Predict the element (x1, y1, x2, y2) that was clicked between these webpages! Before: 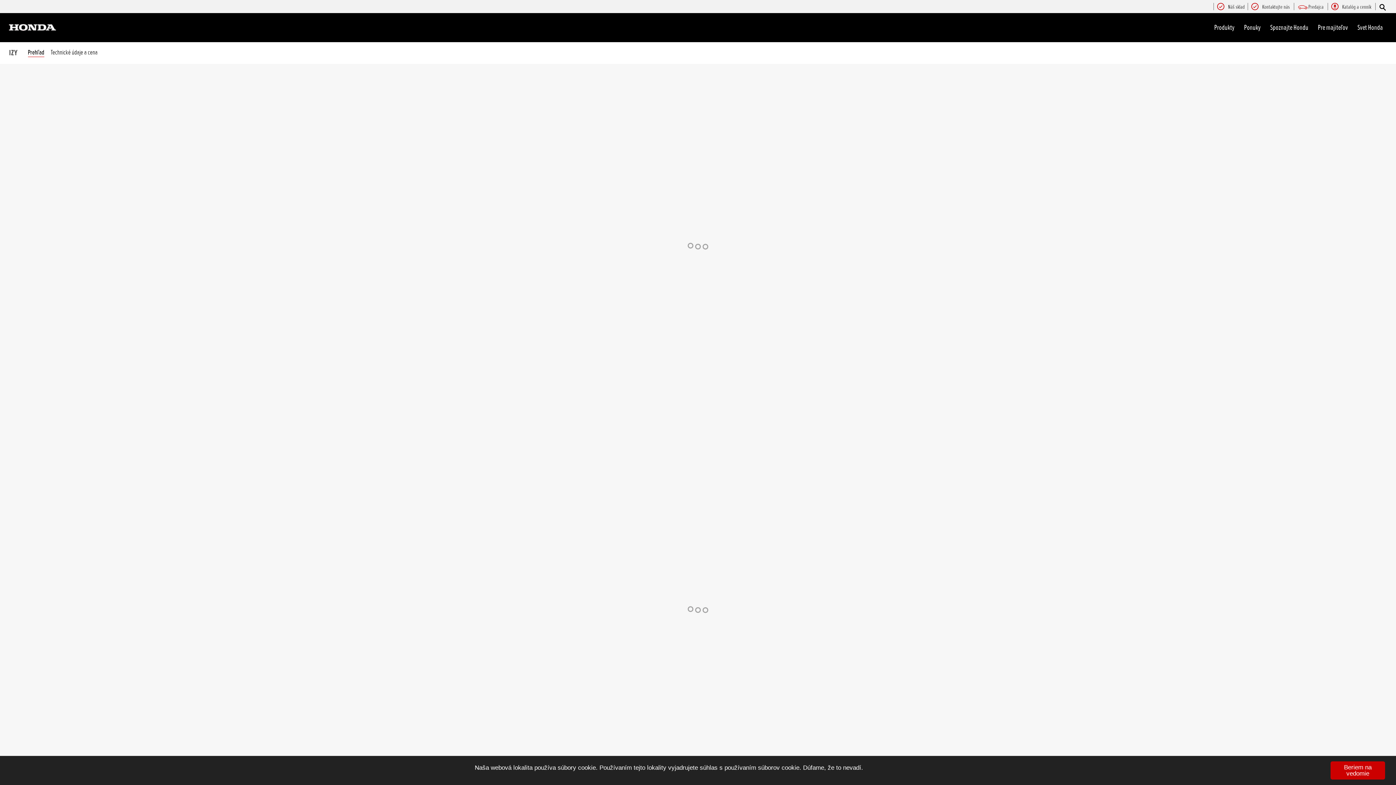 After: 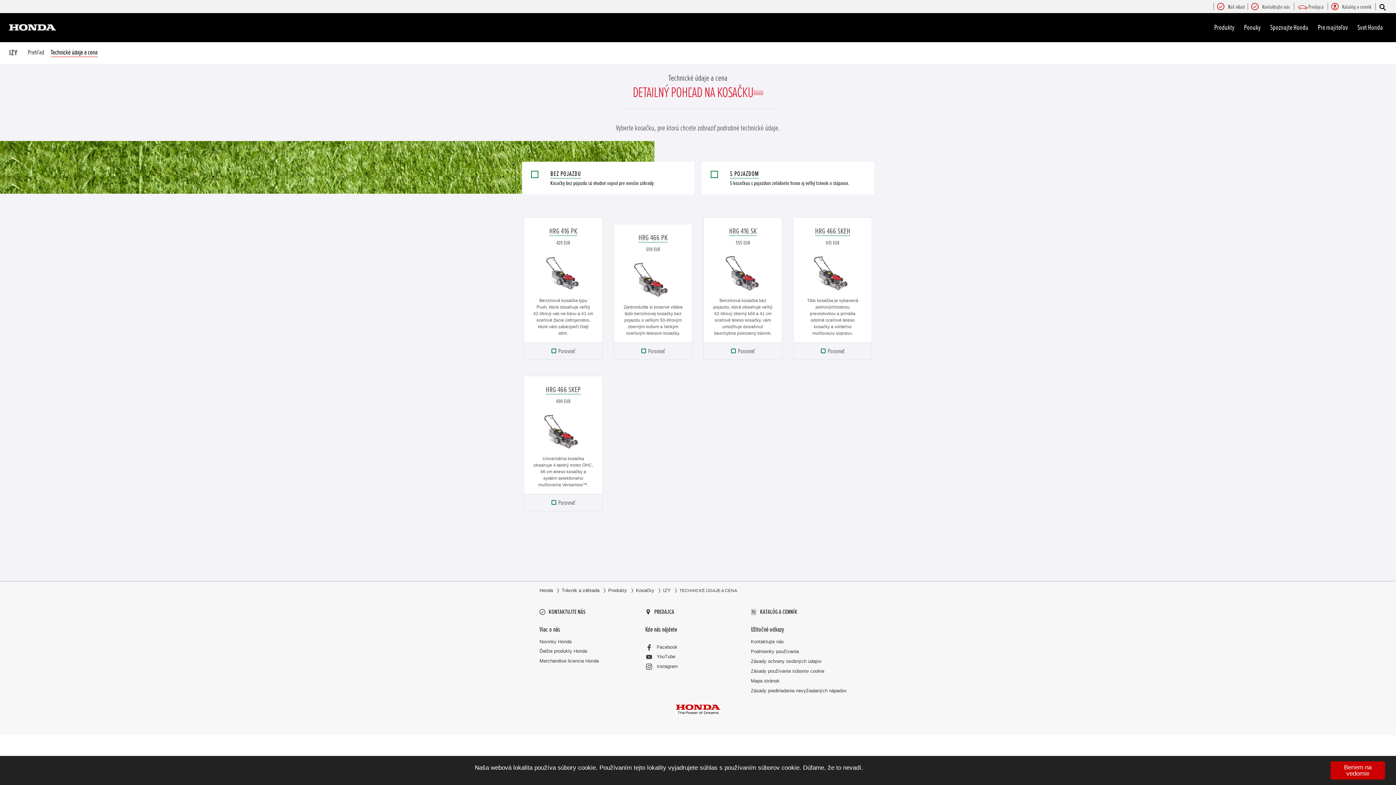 Action: bbox: (48, 47, 99, 58) label: Technické údaje a cena